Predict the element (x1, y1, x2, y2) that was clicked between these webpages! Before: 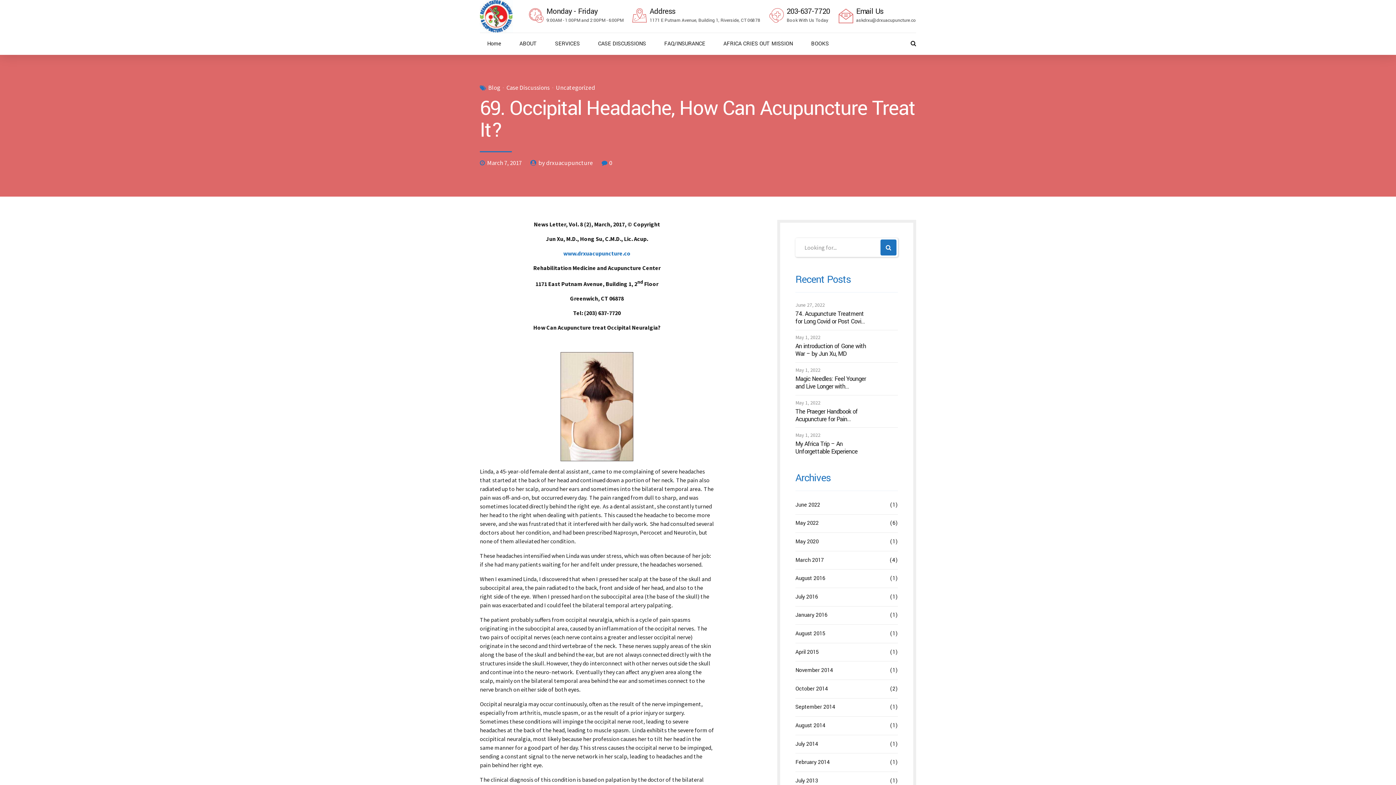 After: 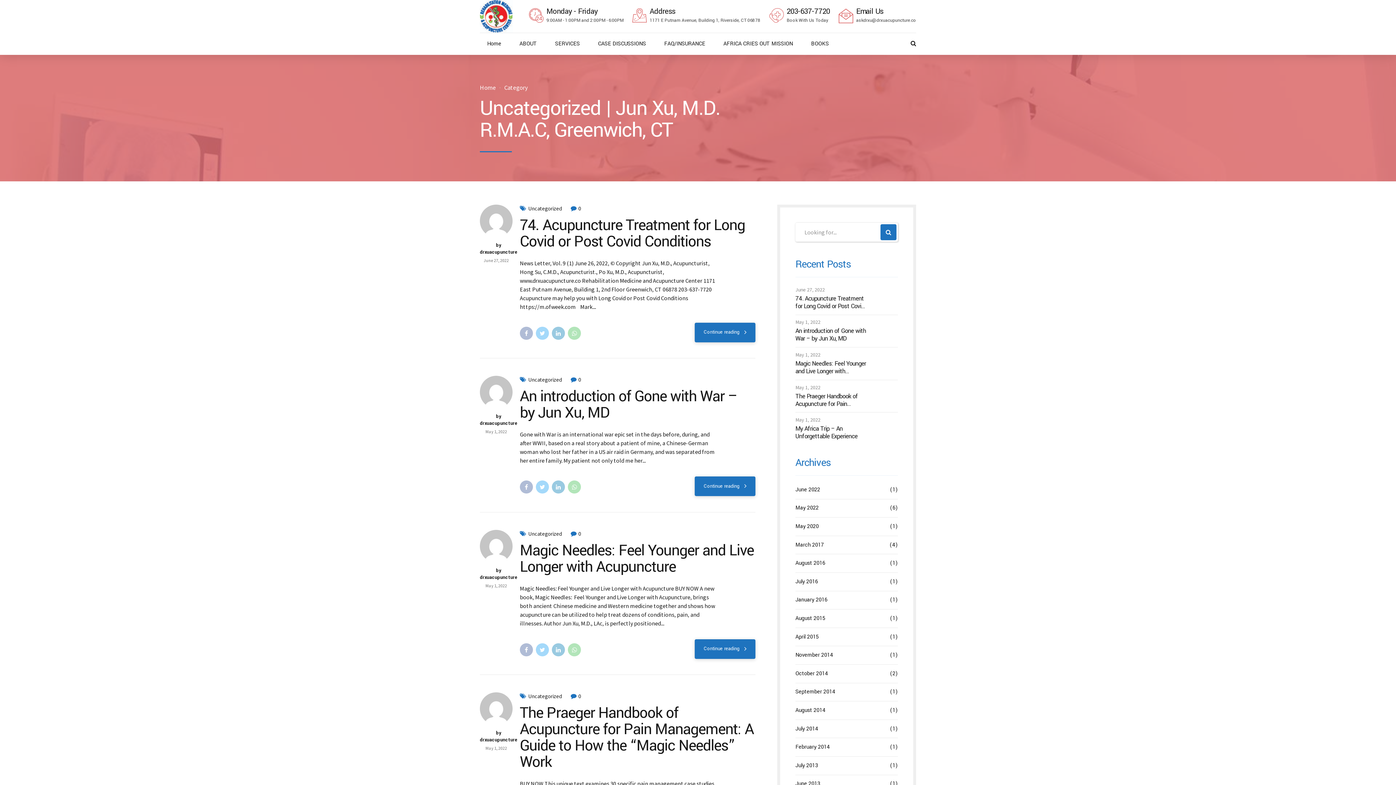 Action: label: Uncategorized bbox: (556, 84, 595, 91)